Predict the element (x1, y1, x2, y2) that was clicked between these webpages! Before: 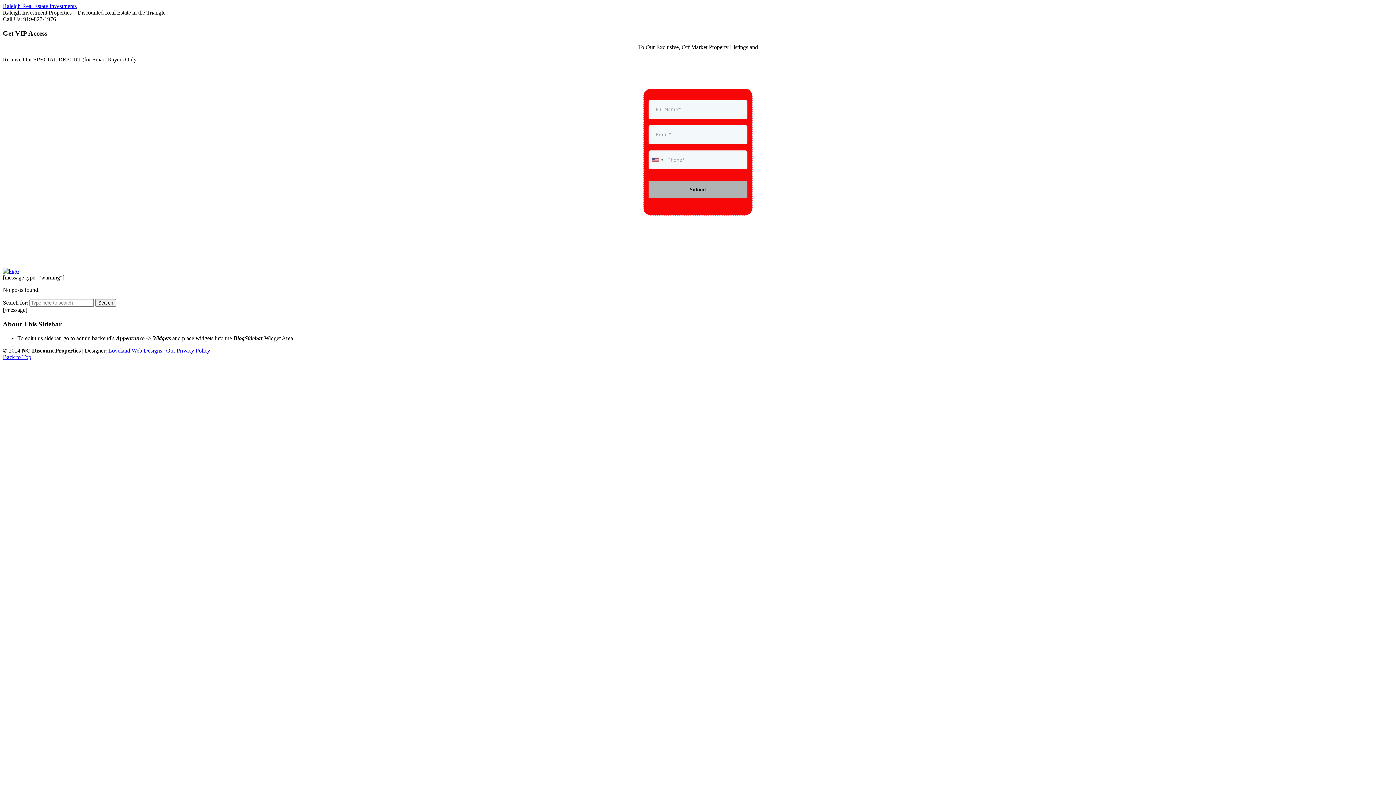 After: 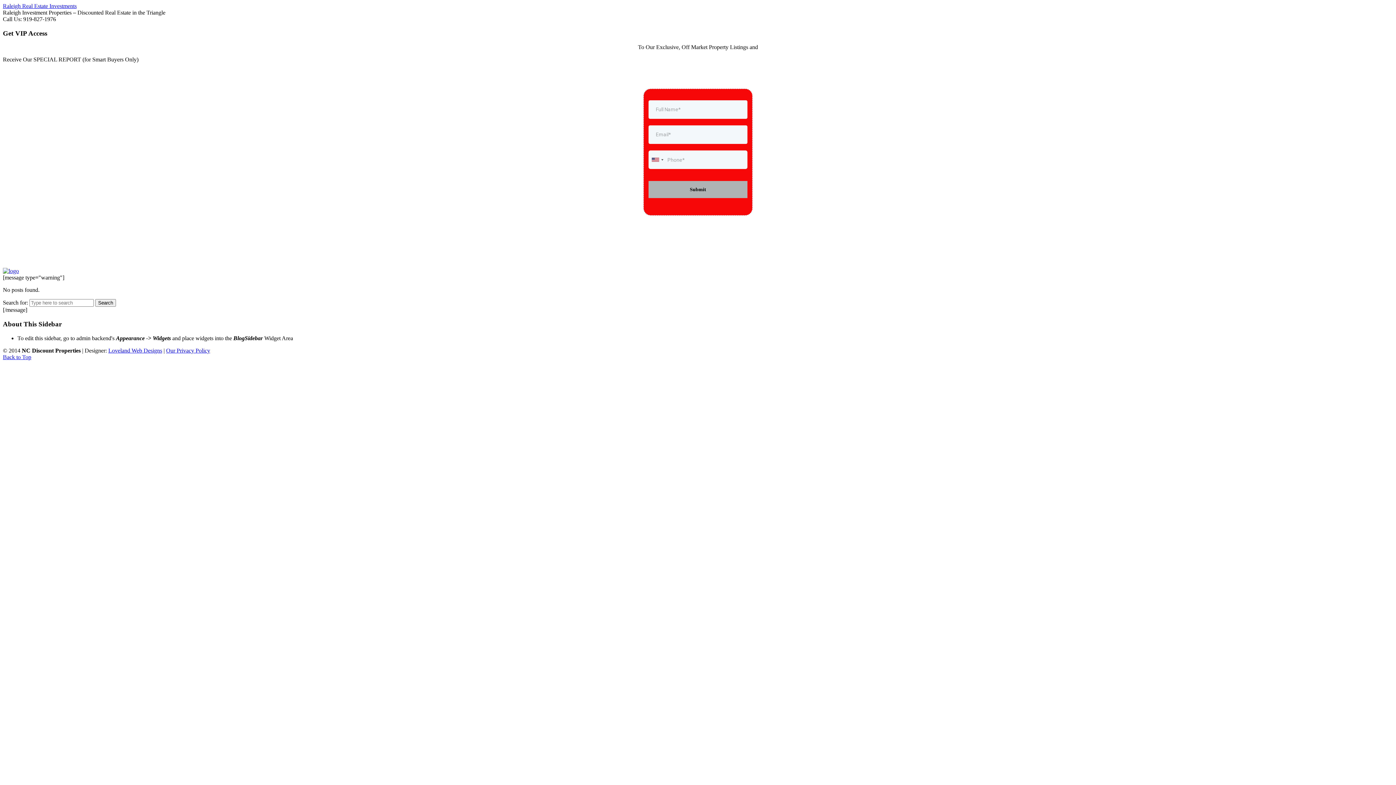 Action: bbox: (108, 347, 162, 353) label: Loveland Web Designs